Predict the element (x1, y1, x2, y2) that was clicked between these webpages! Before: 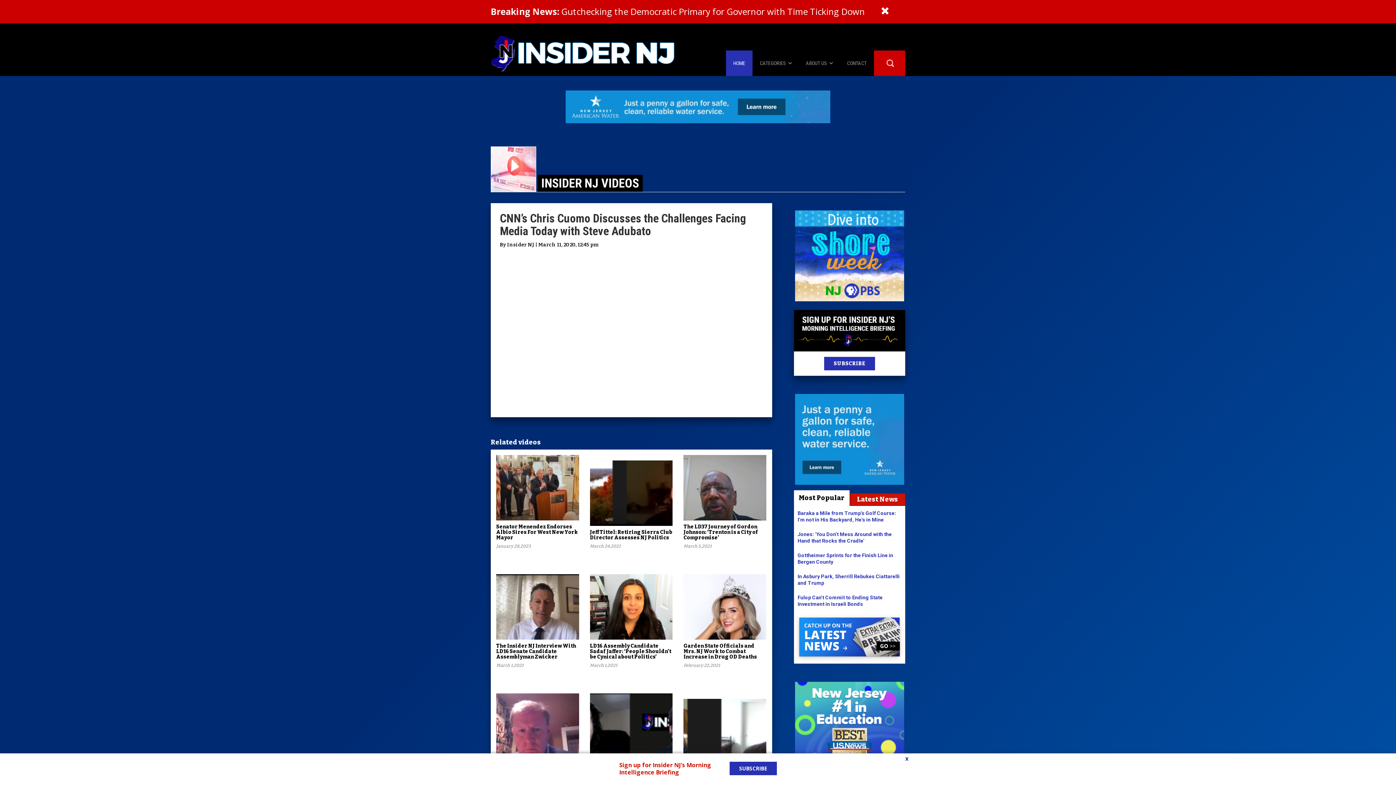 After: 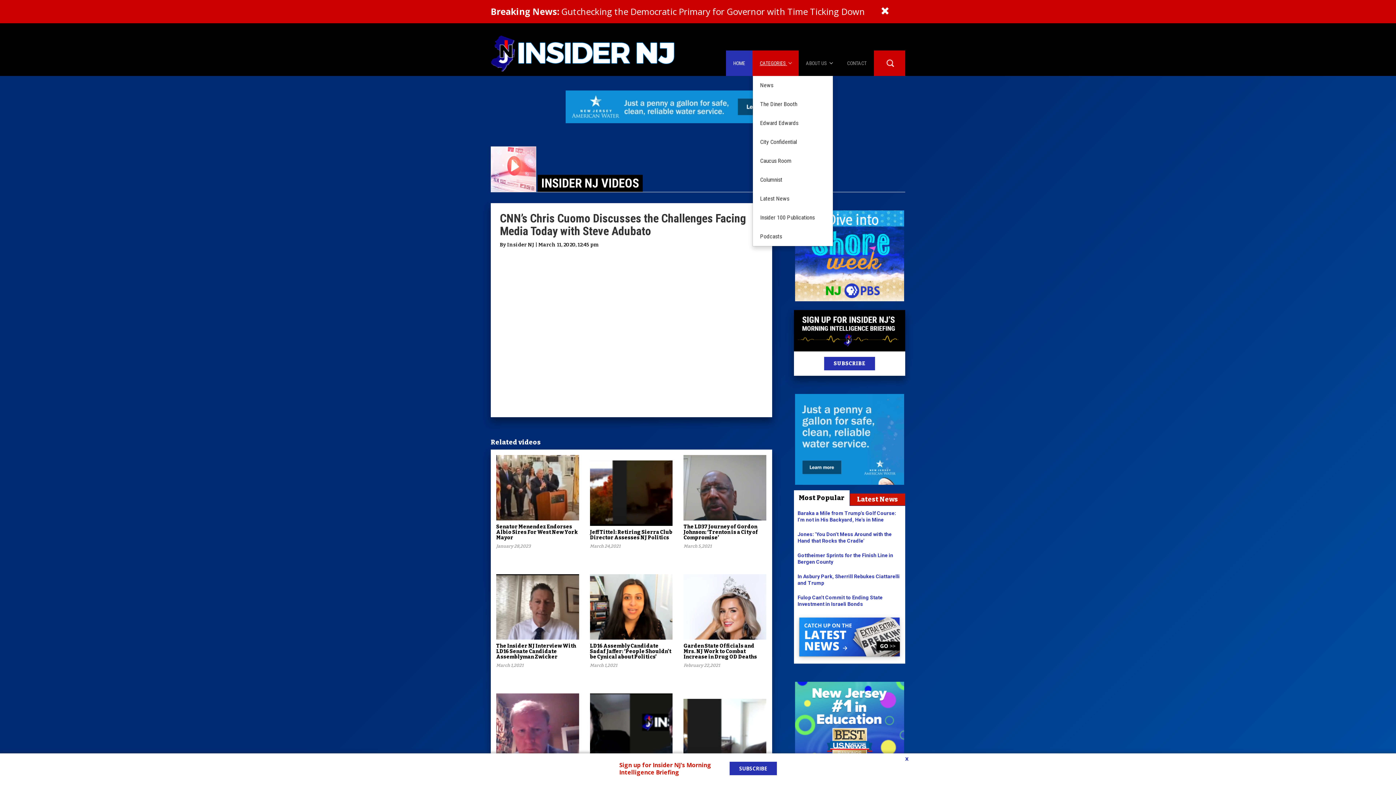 Action: bbox: (752, 50, 798, 76) label: CATEGORIES 